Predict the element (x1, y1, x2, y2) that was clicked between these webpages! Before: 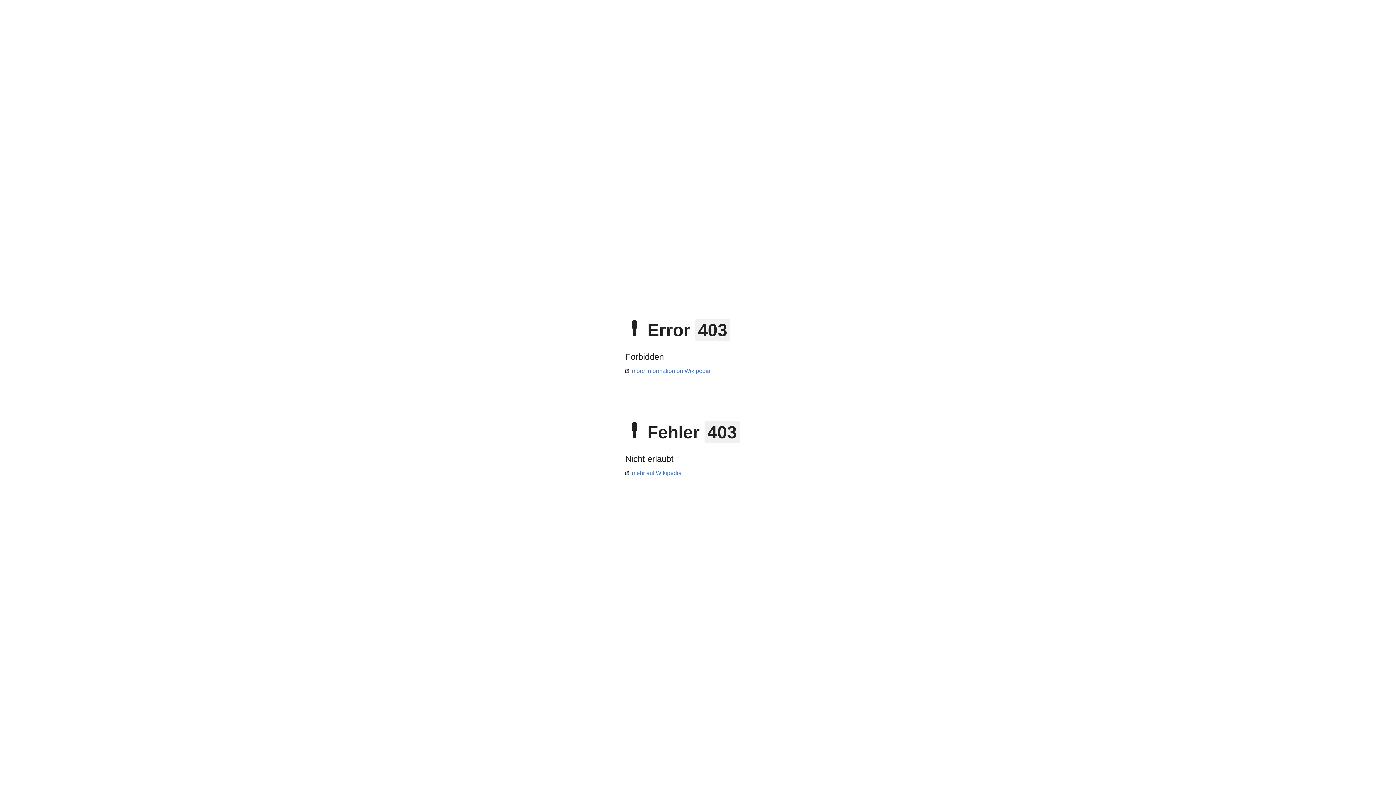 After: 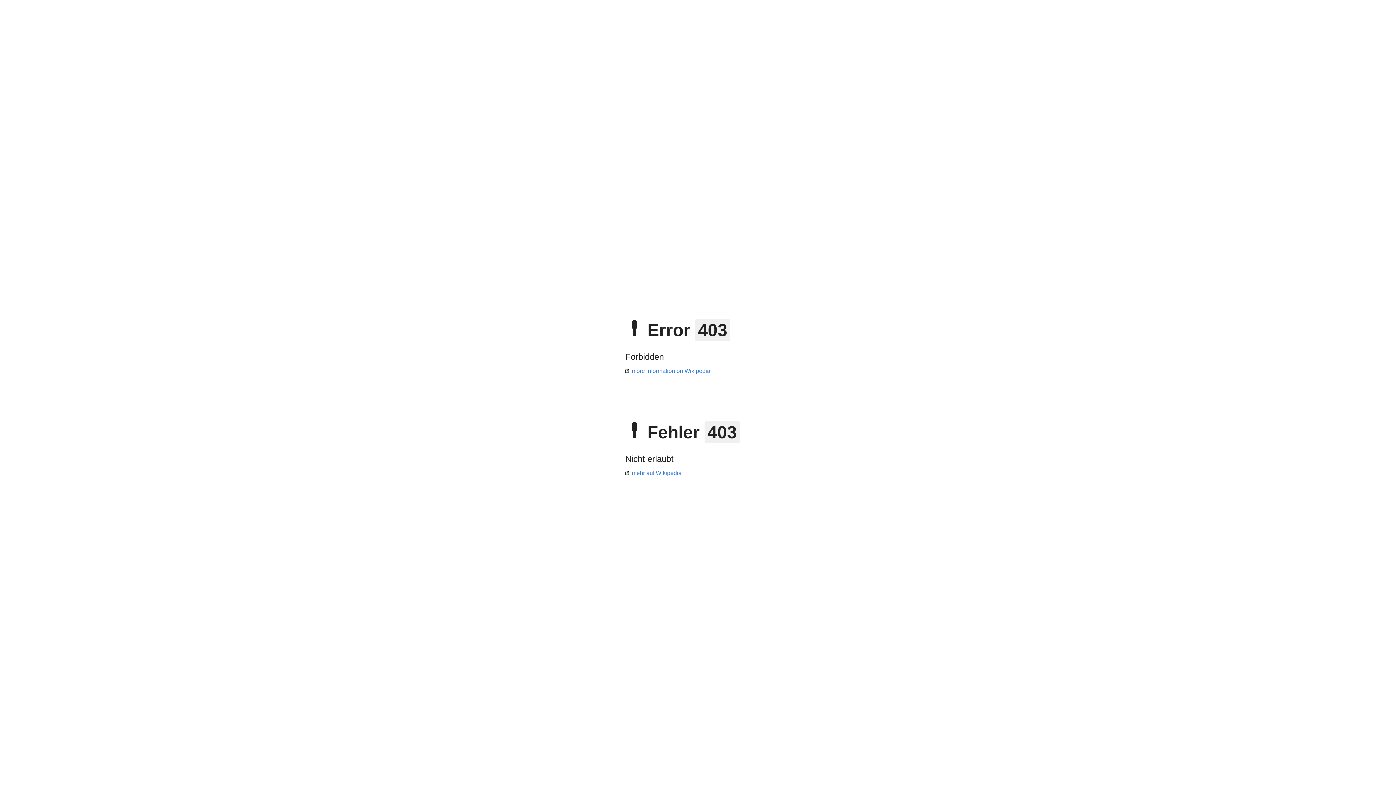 Action: bbox: (625, 470, 681, 476) label: mehr auf Wikipedia